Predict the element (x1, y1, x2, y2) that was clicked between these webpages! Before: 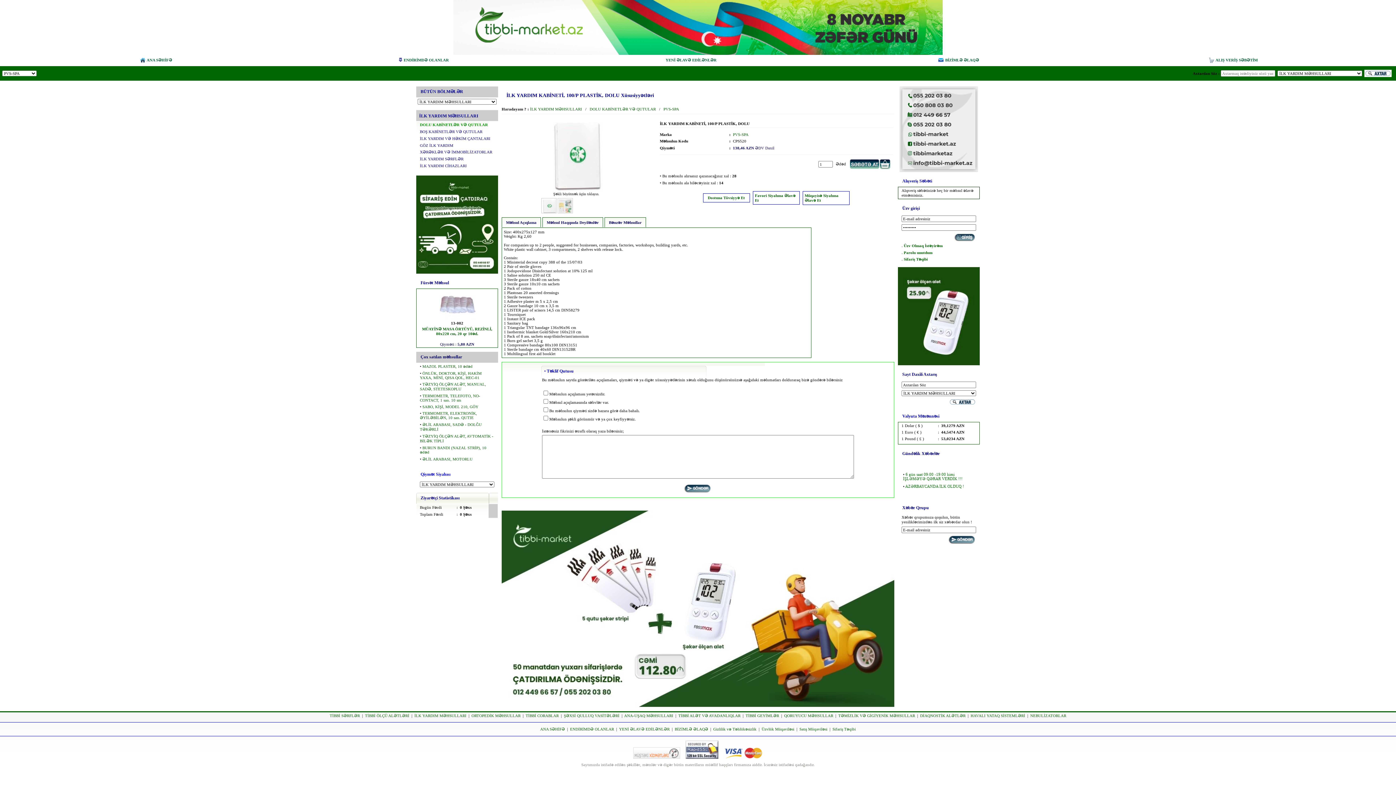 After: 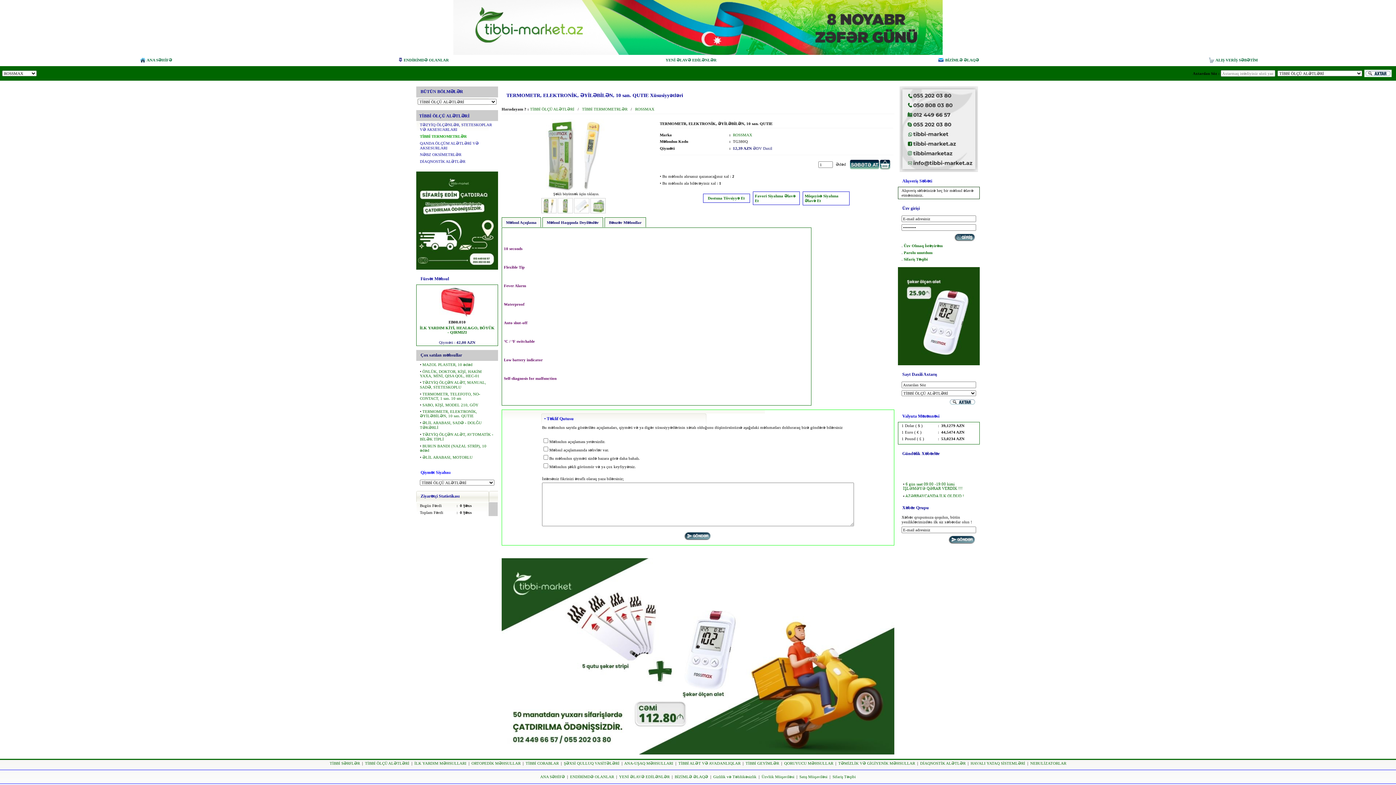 Action: label: TERMOMETR, ELEKTRONİK, ƏYİLƏBİLƏN, 10 san. QUTIE bbox: (420, 411, 477, 420)